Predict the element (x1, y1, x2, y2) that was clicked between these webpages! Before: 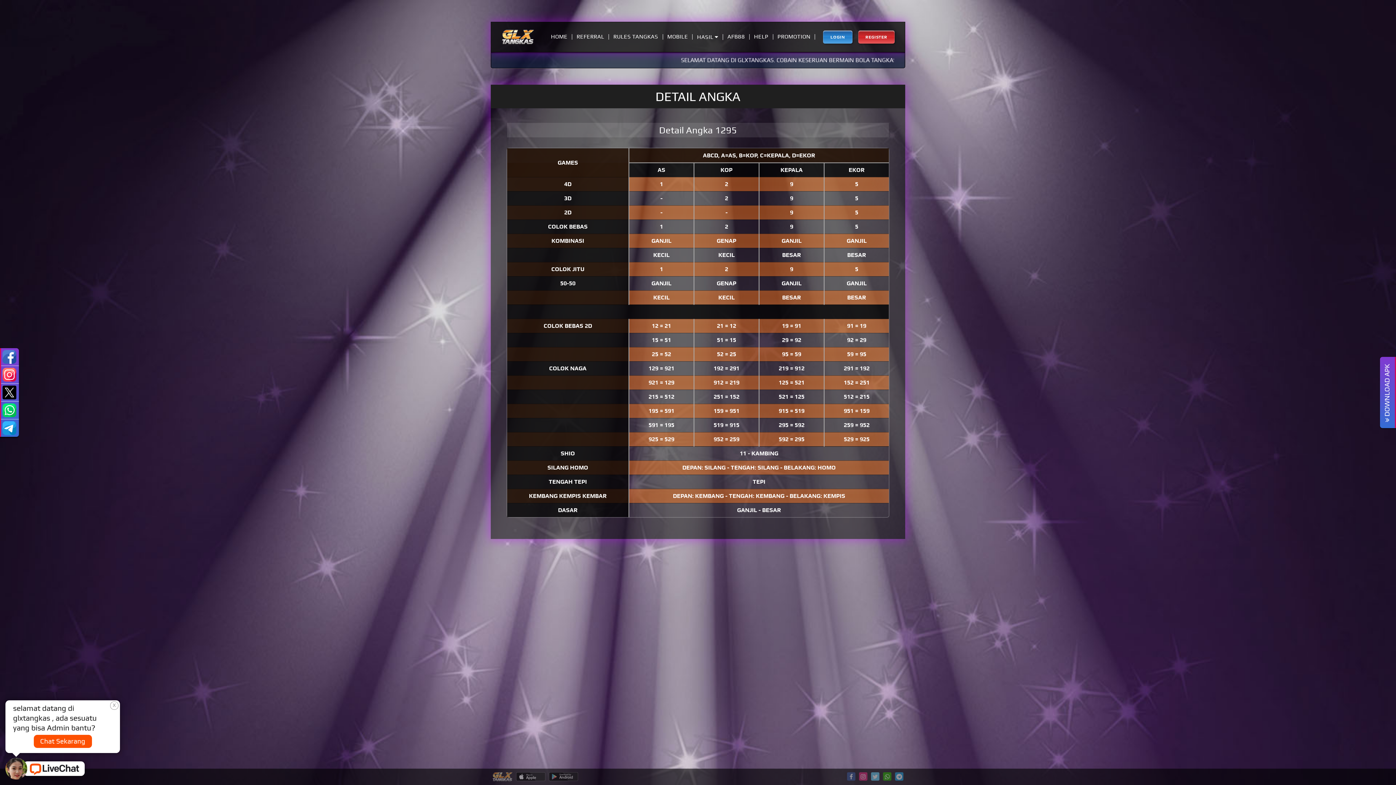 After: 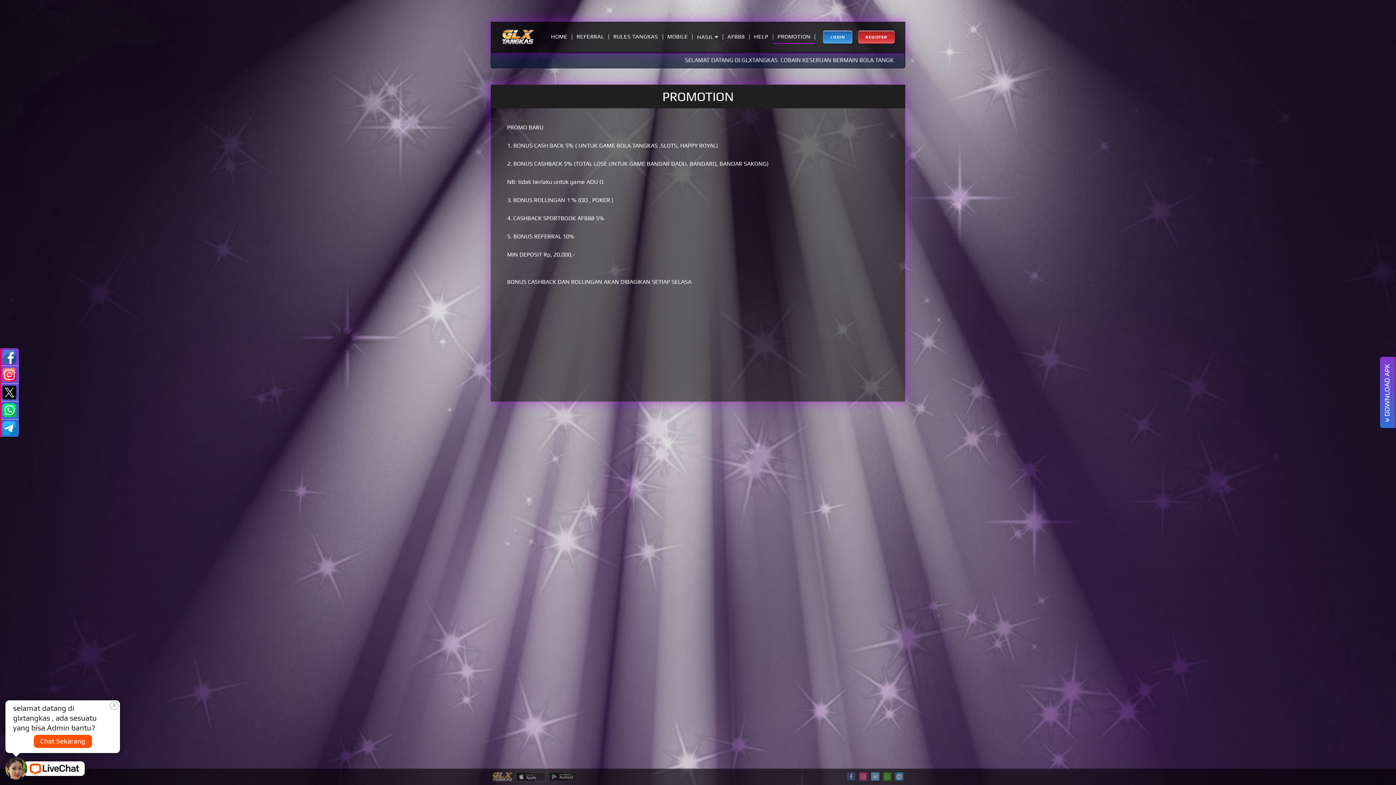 Action: label: PROMOTION bbox: (773, 22, 815, 51)